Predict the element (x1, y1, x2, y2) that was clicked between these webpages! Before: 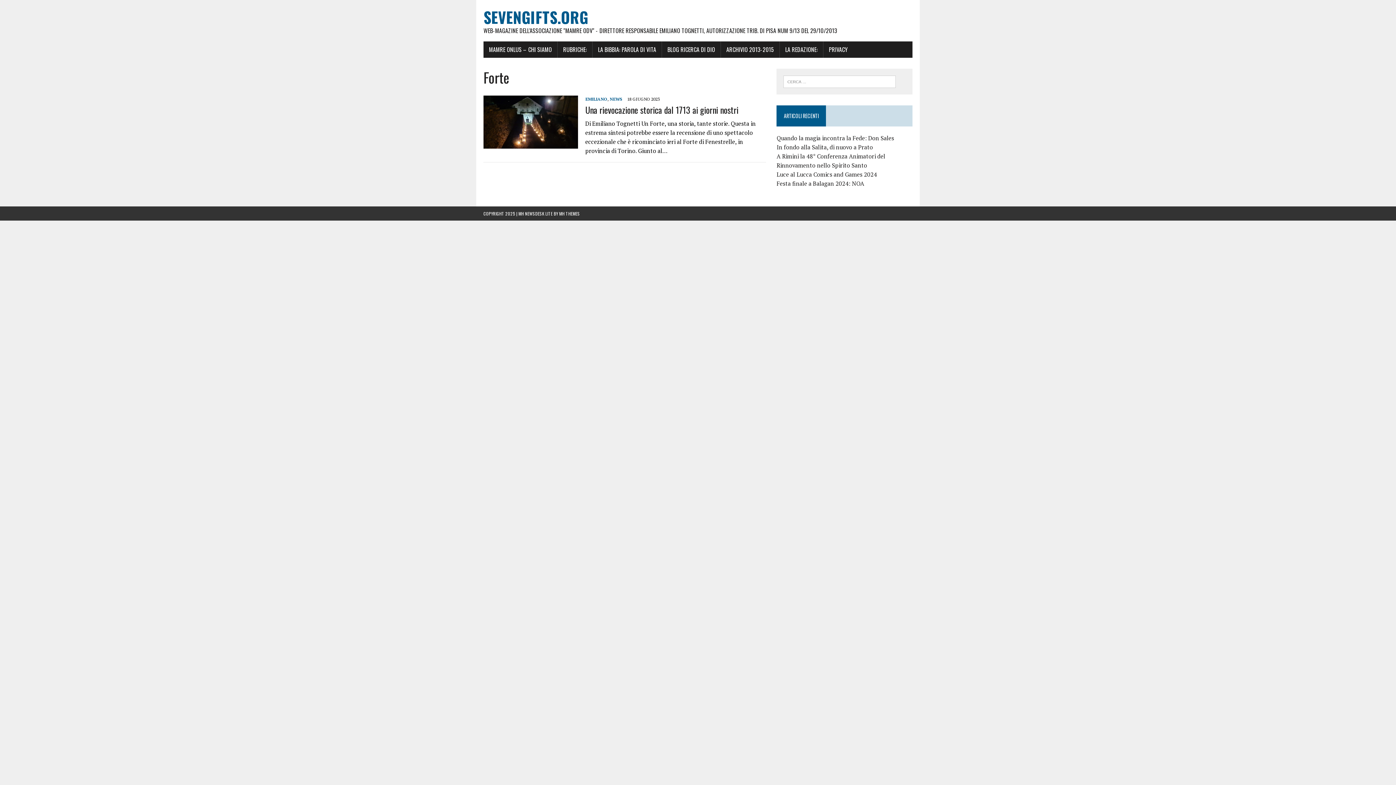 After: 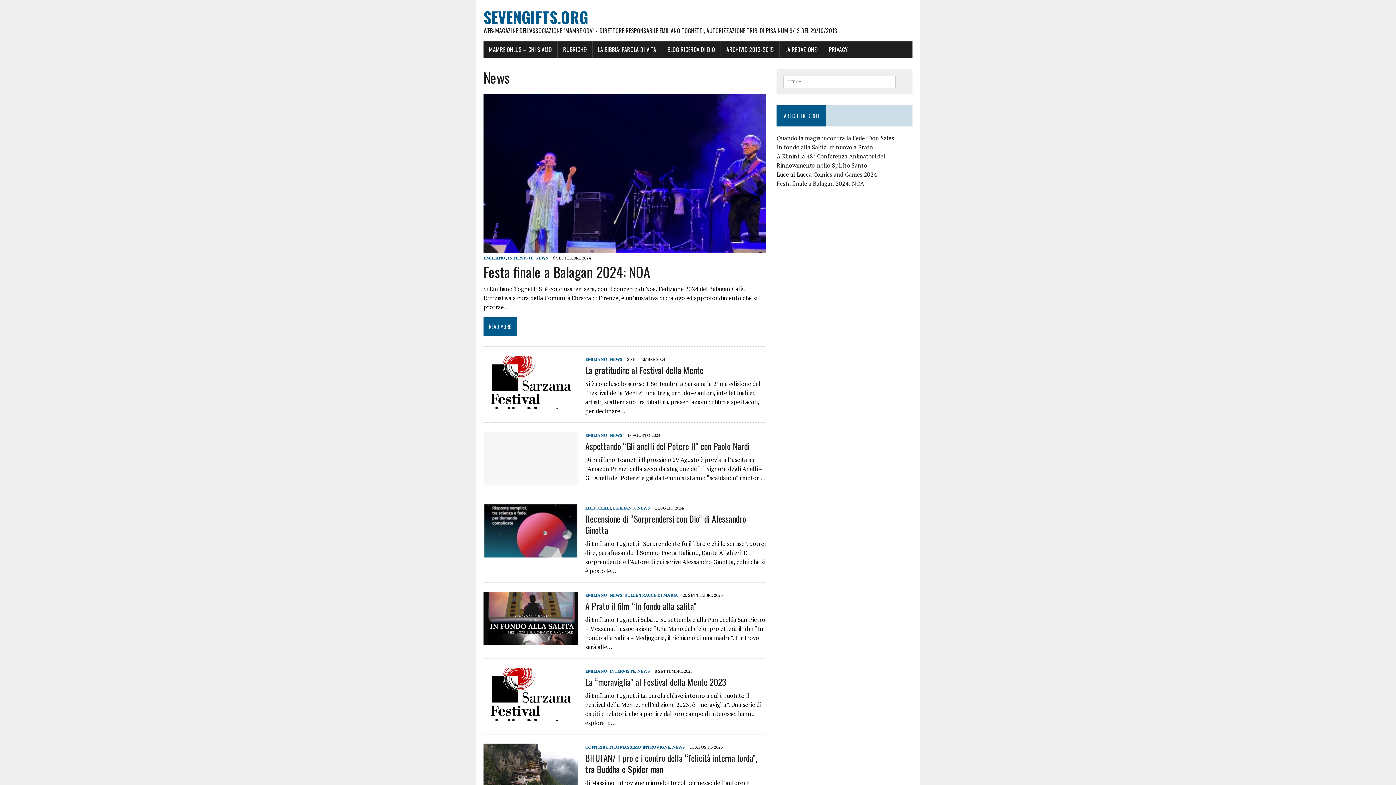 Action: label: NEWS bbox: (609, 96, 622, 101)